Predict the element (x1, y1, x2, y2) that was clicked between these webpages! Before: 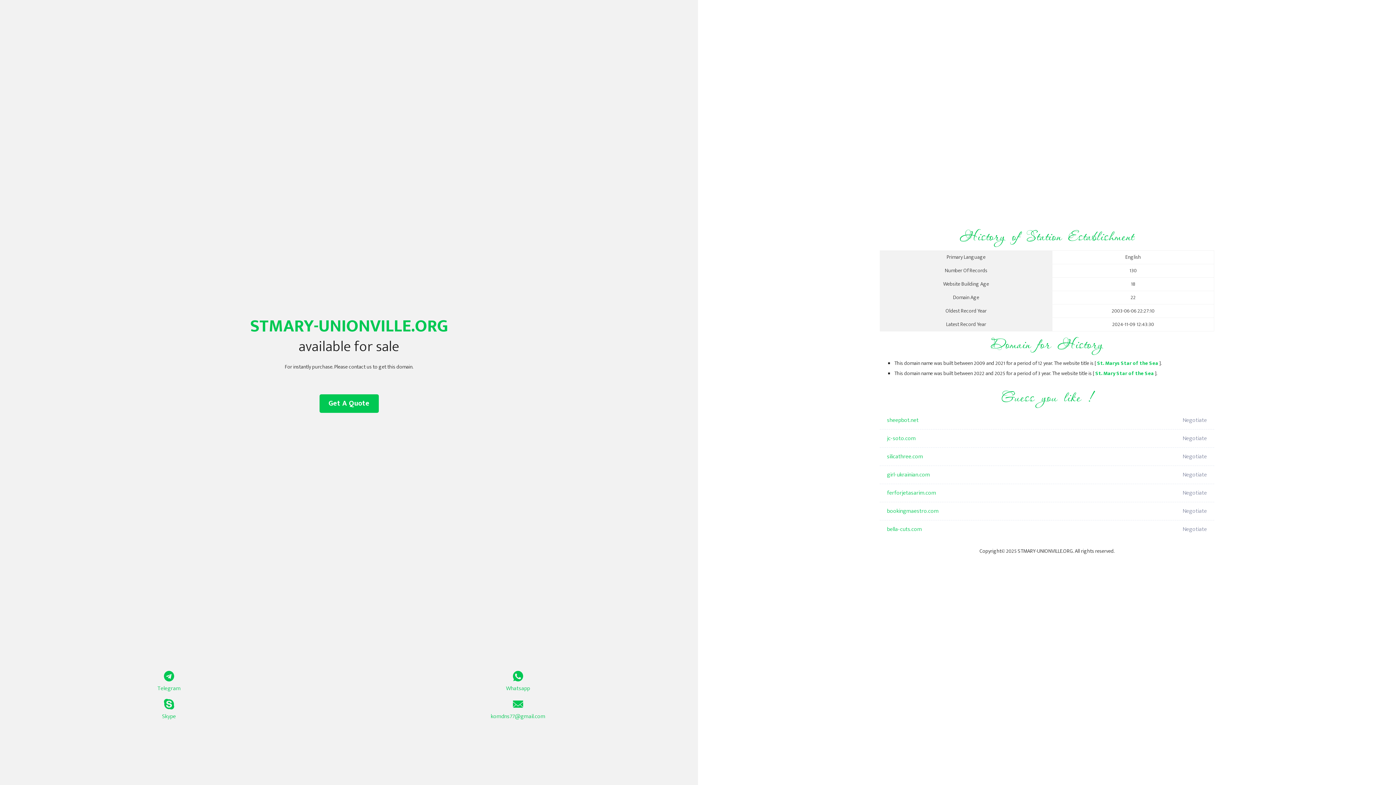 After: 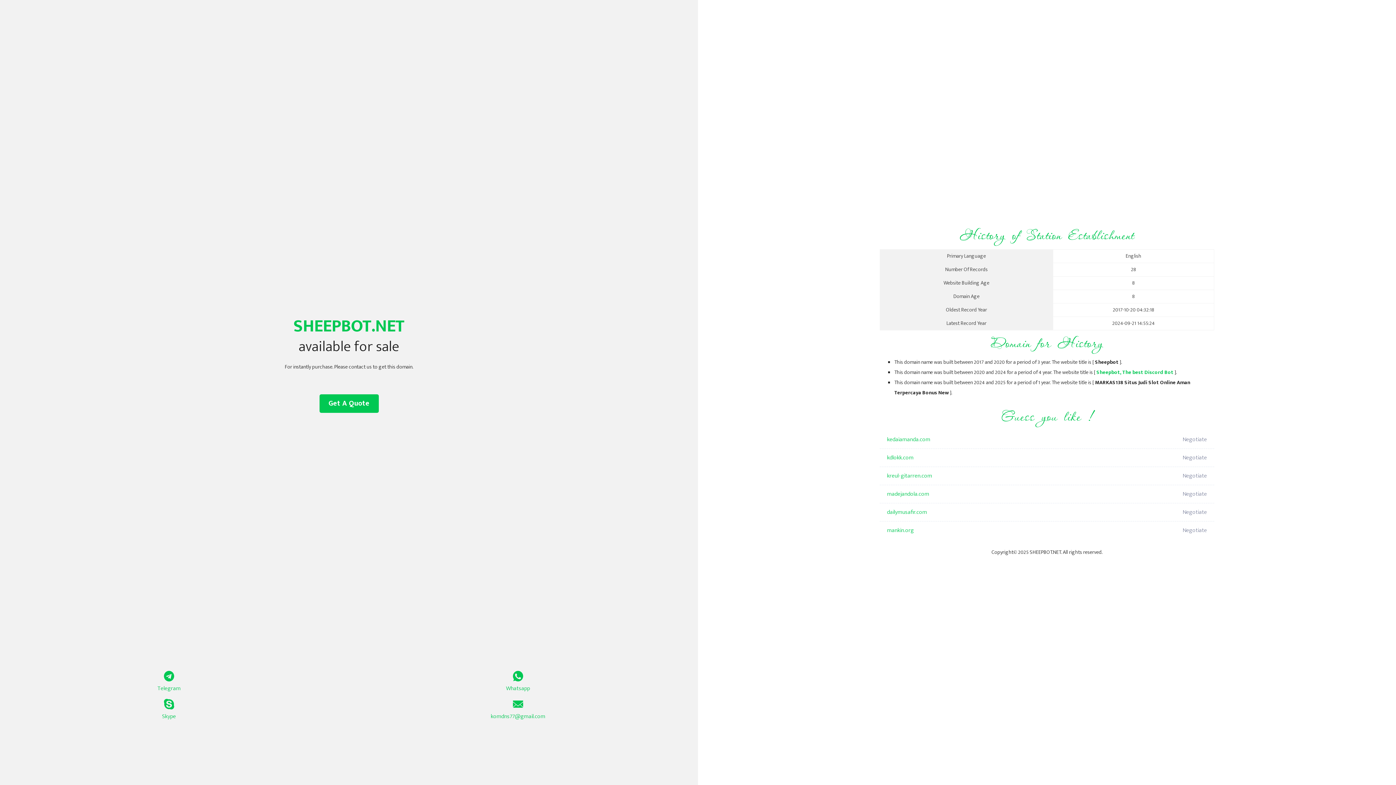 Action: label: sheepbot.net bbox: (887, 411, 1098, 429)